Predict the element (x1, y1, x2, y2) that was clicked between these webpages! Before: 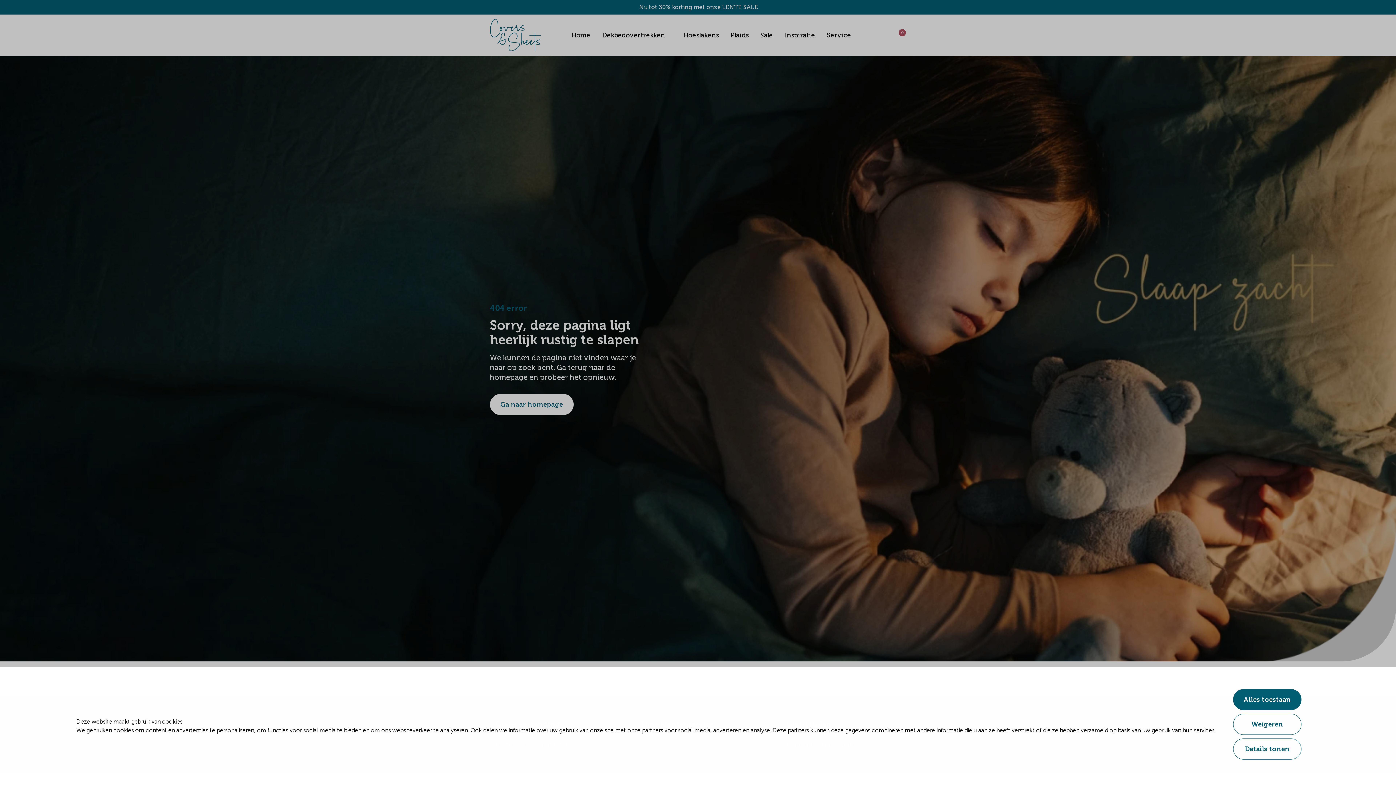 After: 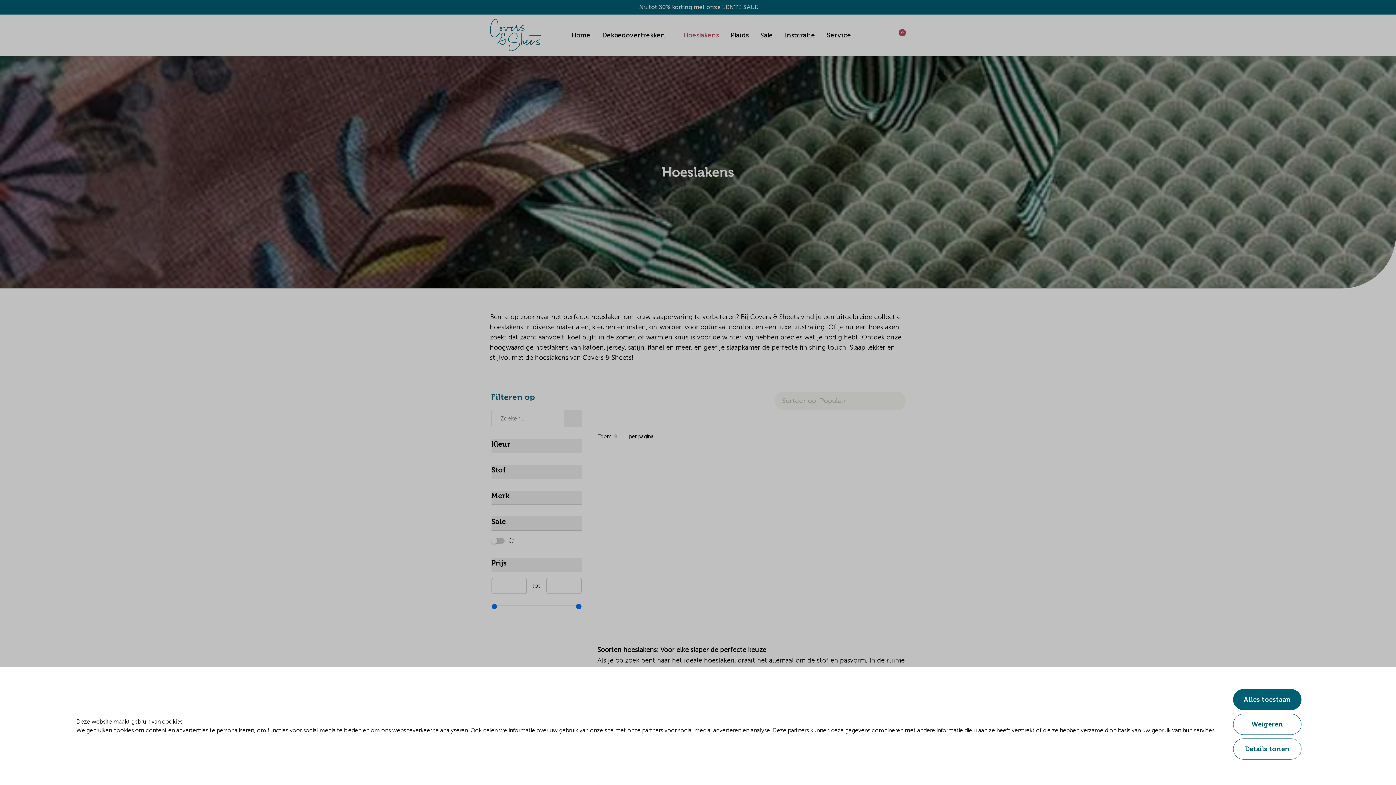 Action: label: Hoeslakens bbox: (683, 30, 719, 56)